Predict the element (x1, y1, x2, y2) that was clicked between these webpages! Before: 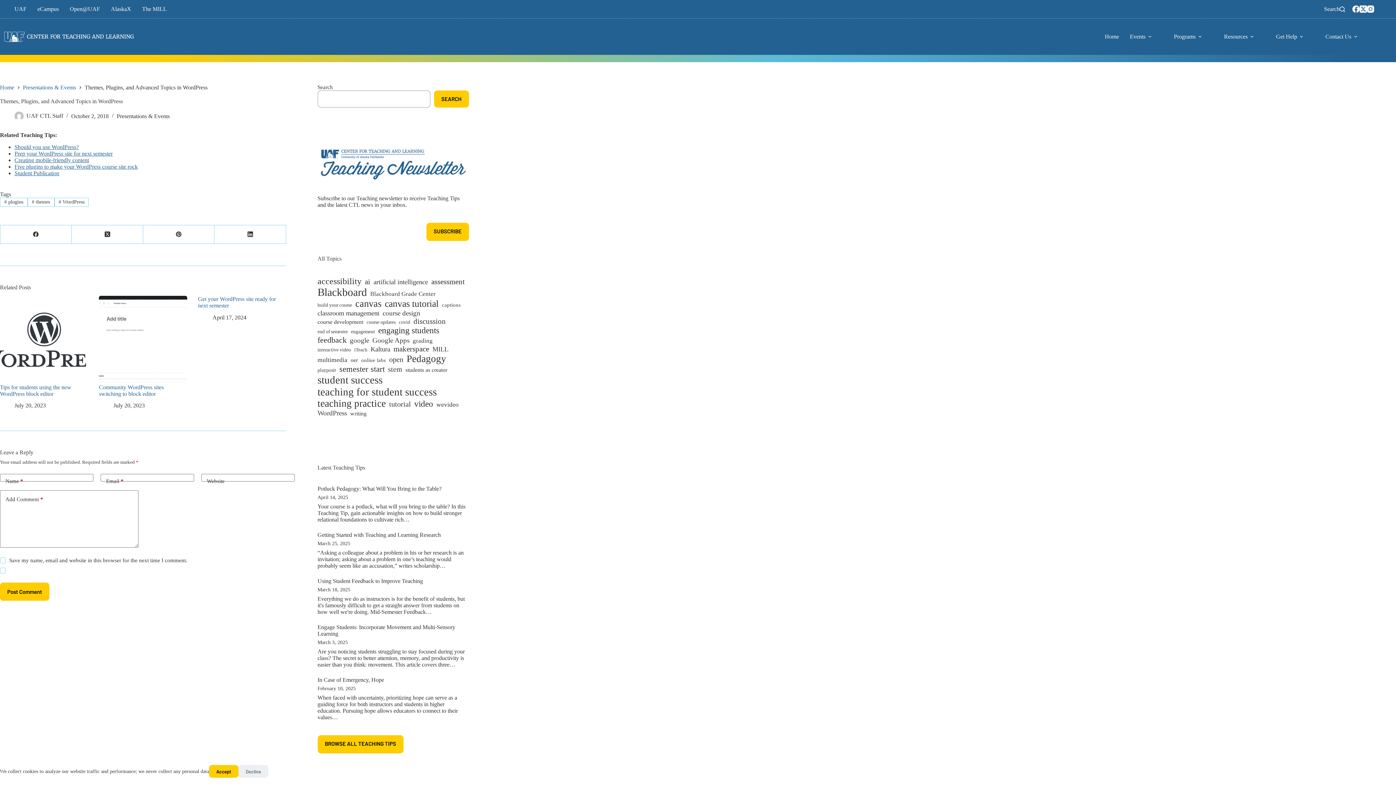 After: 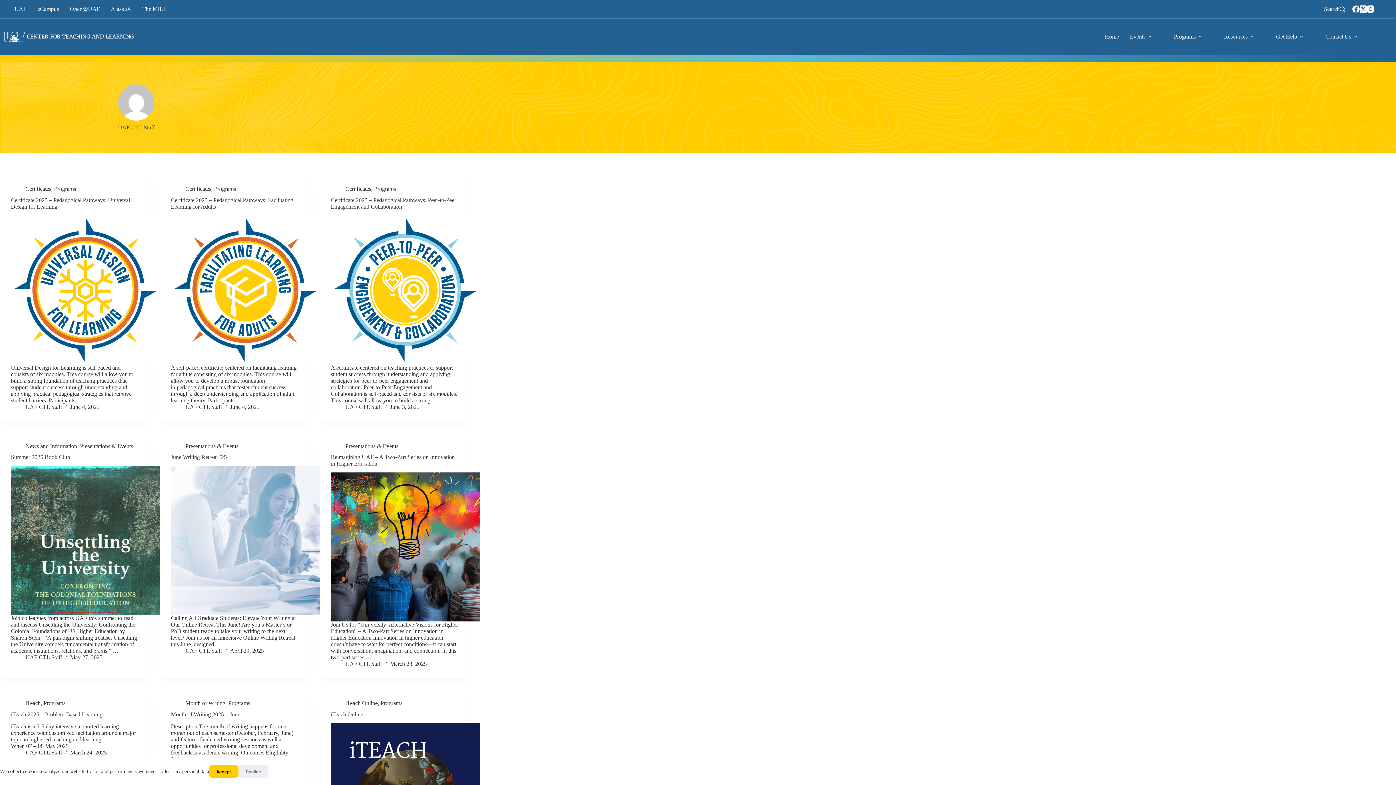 Action: bbox: (14, 111, 23, 120)